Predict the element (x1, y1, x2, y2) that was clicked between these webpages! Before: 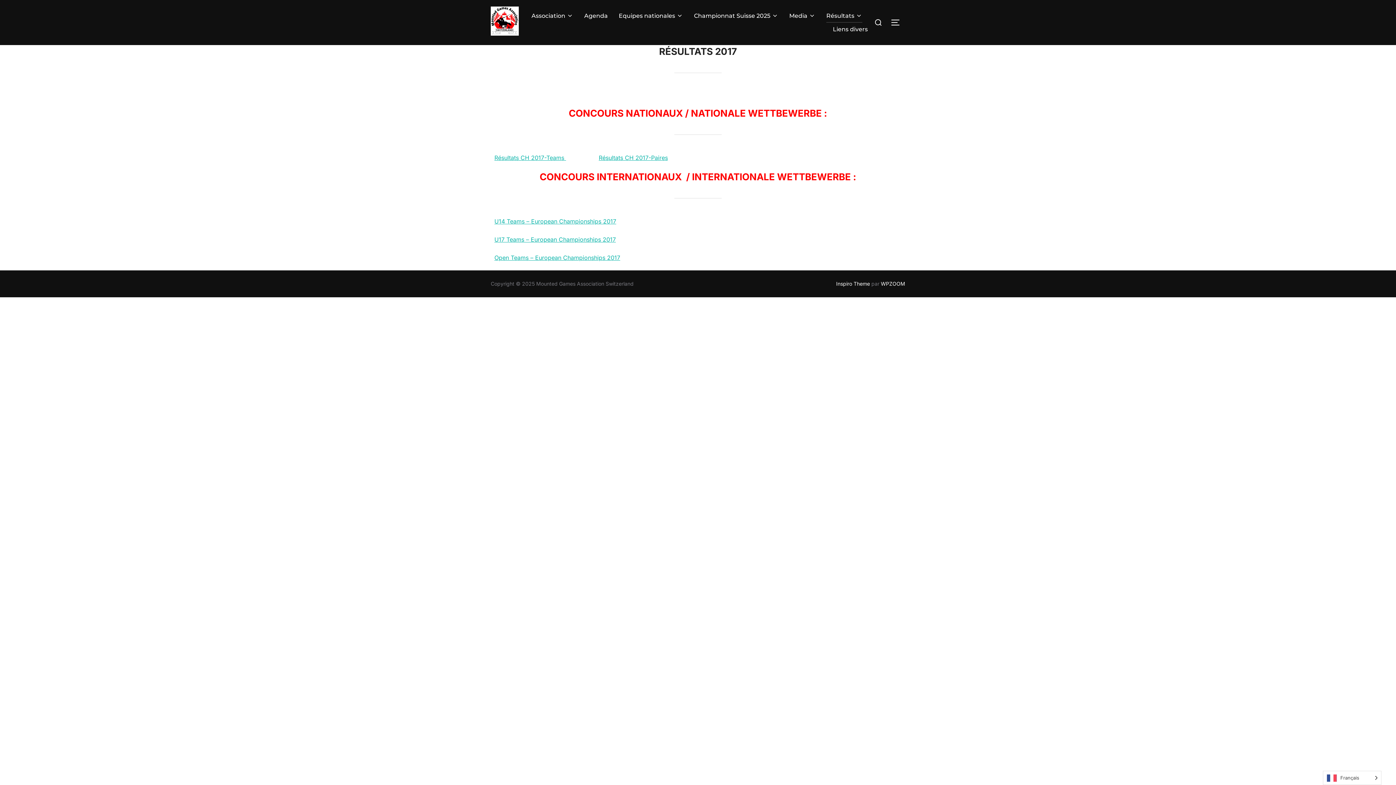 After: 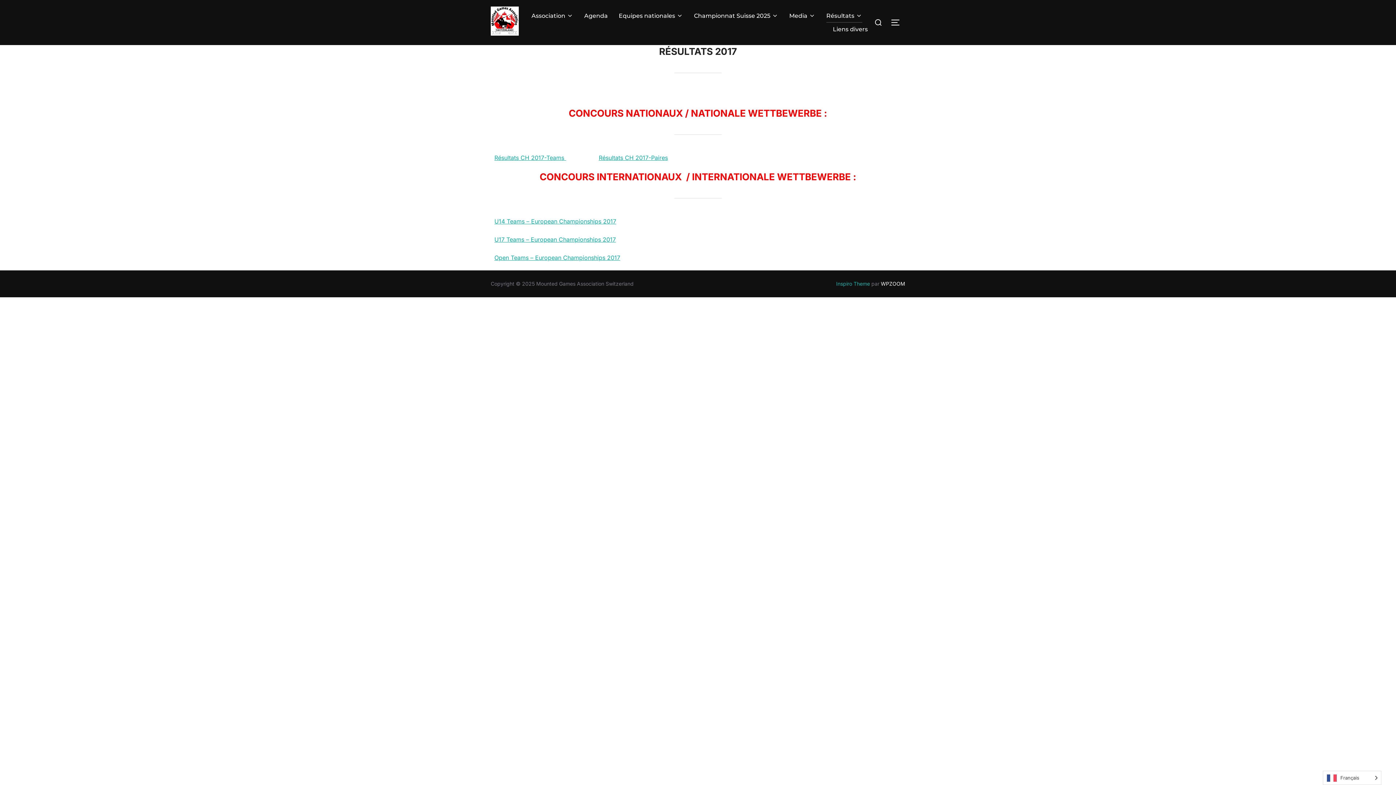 Action: bbox: (836, 280, 870, 286) label: Inspiro Theme